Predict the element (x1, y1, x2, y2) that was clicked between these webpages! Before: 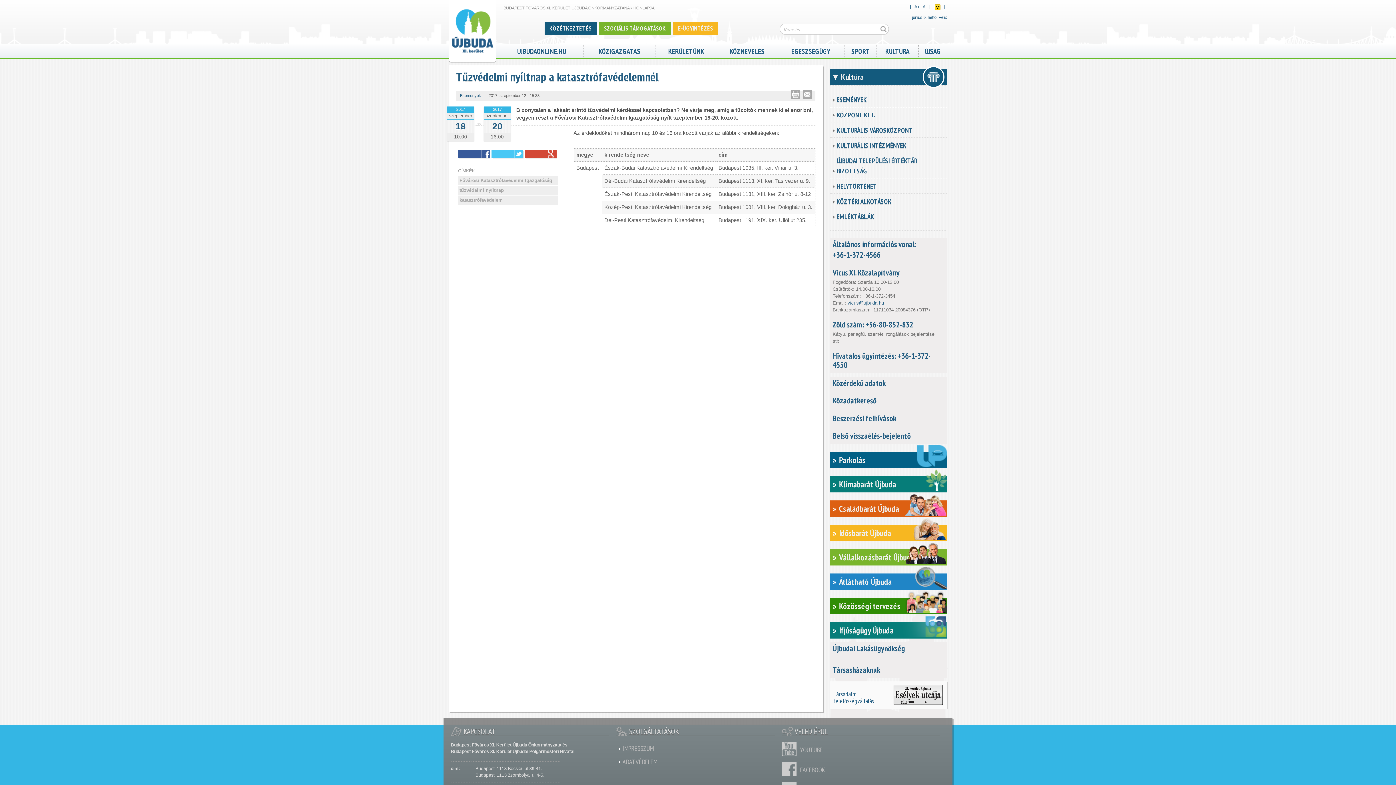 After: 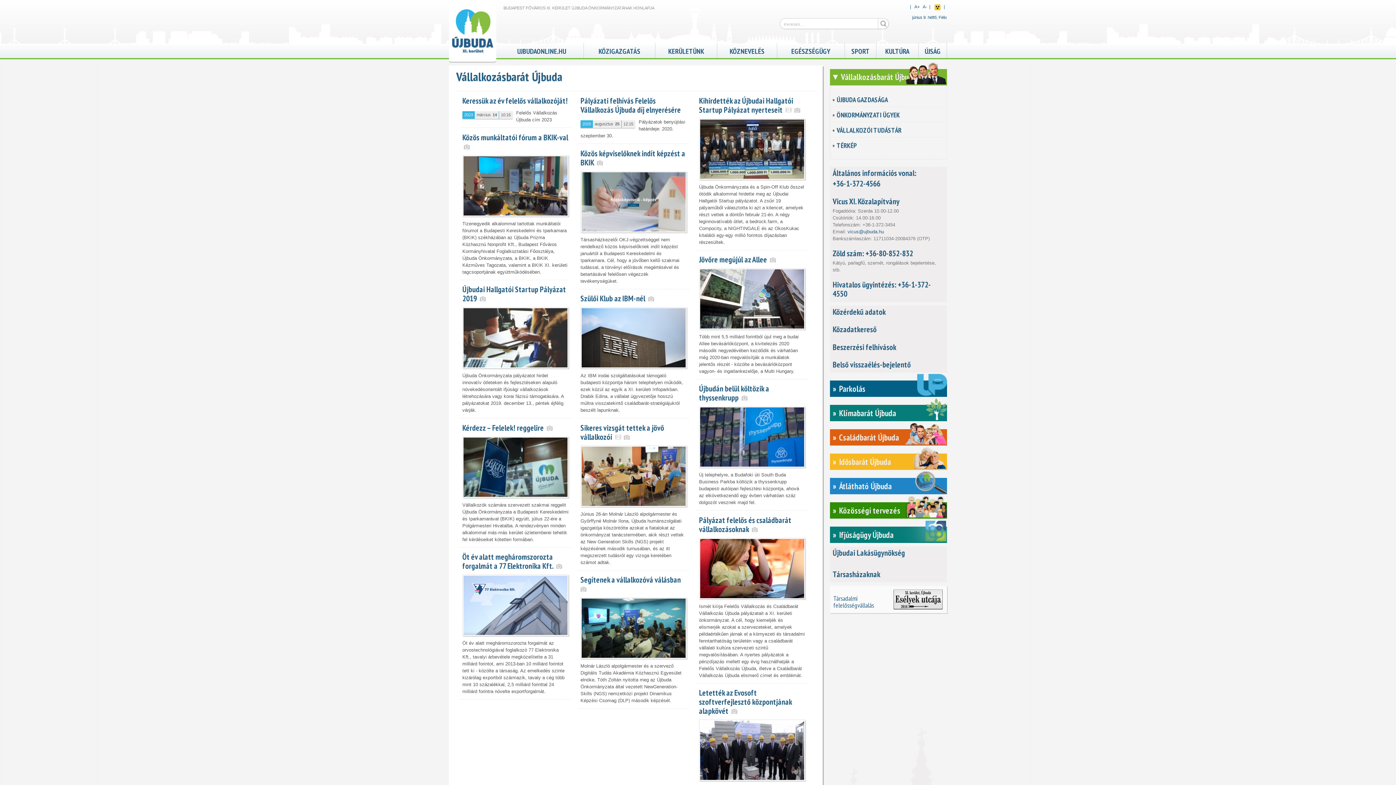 Action: bbox: (830, 549, 947, 565) label: Vállalkozásbarát Újbuda